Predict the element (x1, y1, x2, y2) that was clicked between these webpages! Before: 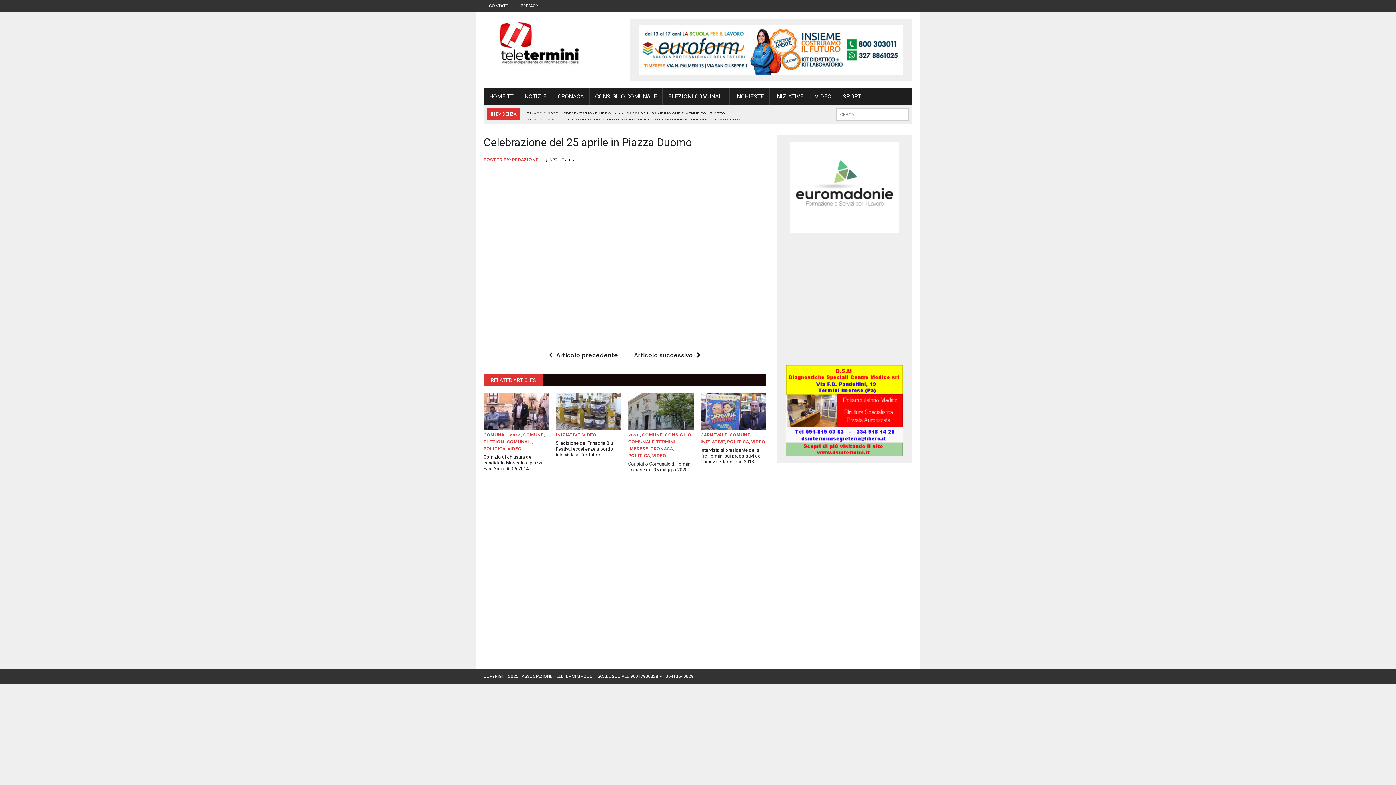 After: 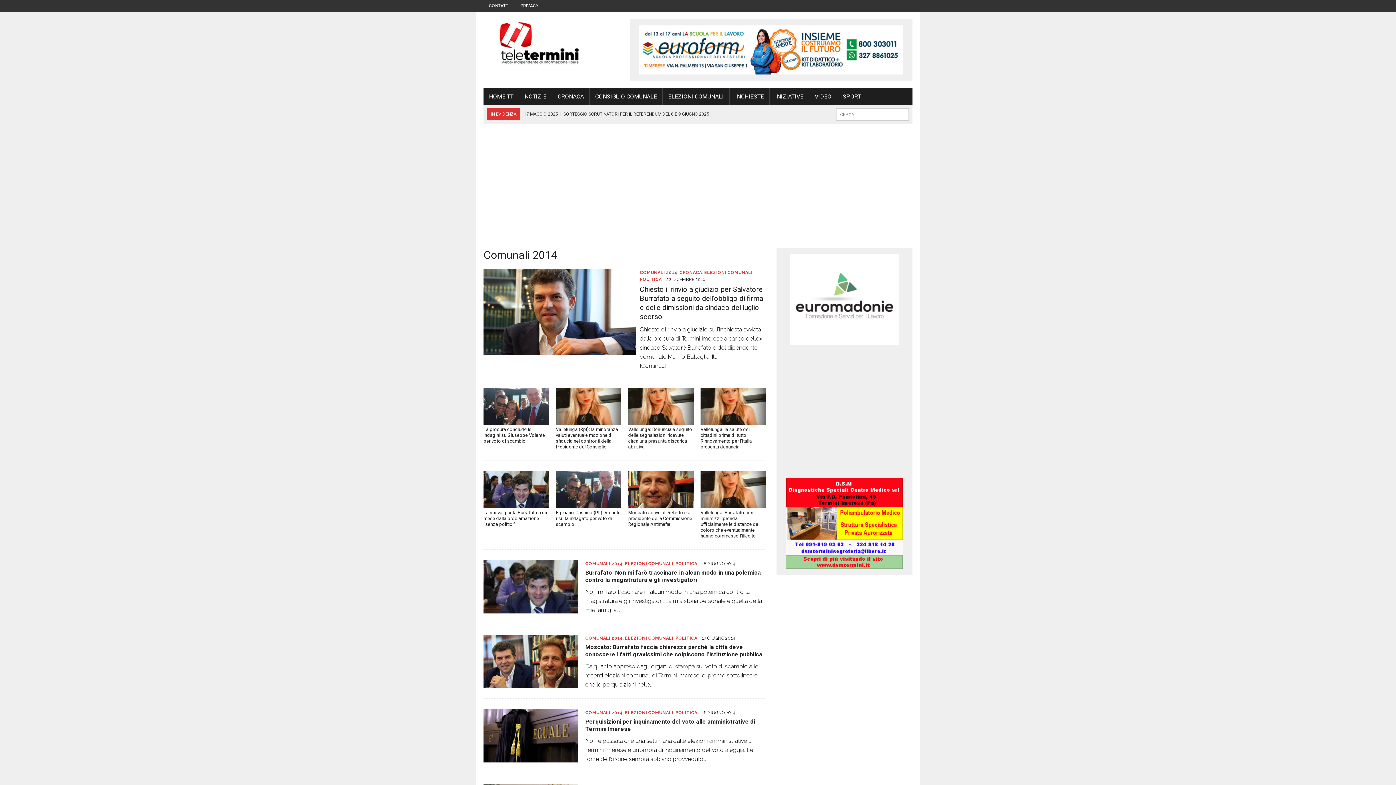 Action: label: COMUNALI 2014 bbox: (483, 432, 521, 437)